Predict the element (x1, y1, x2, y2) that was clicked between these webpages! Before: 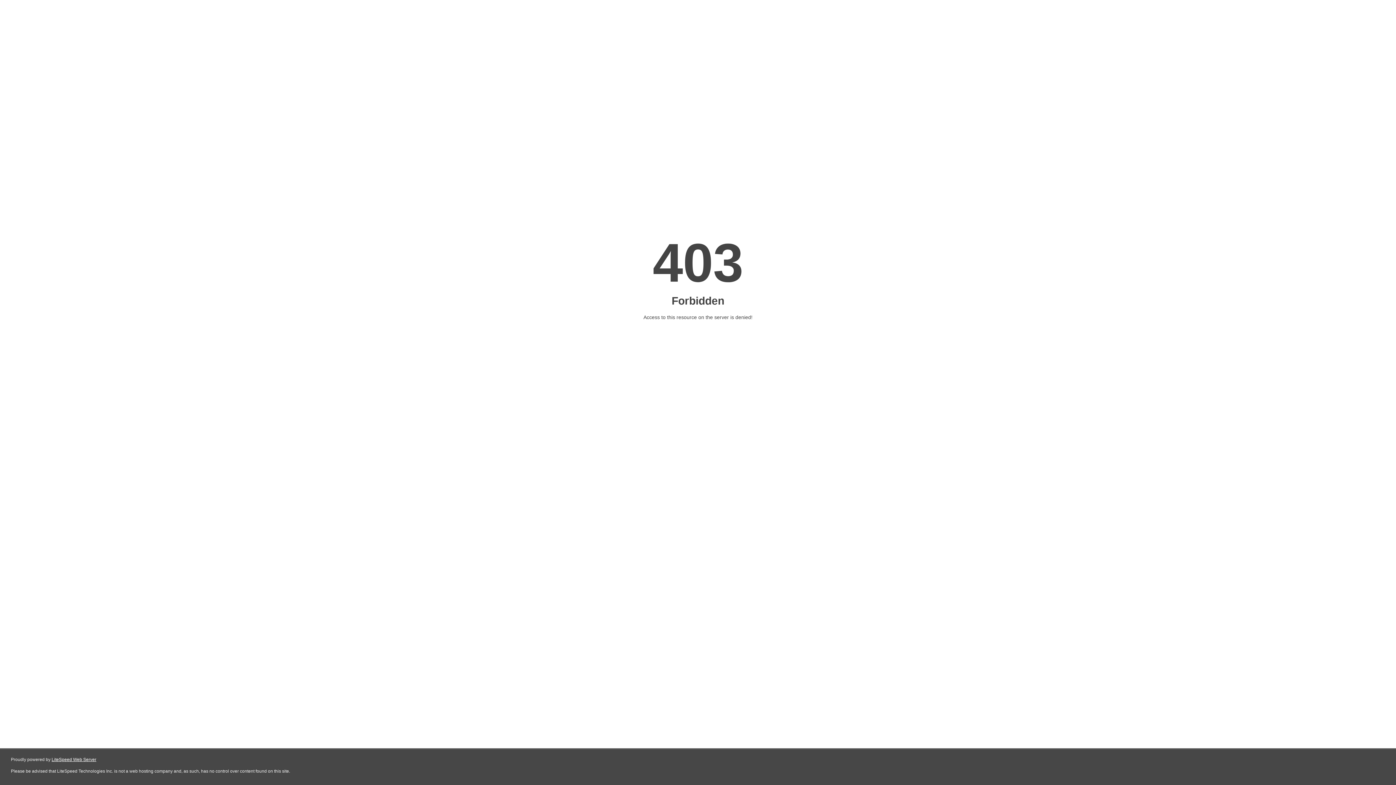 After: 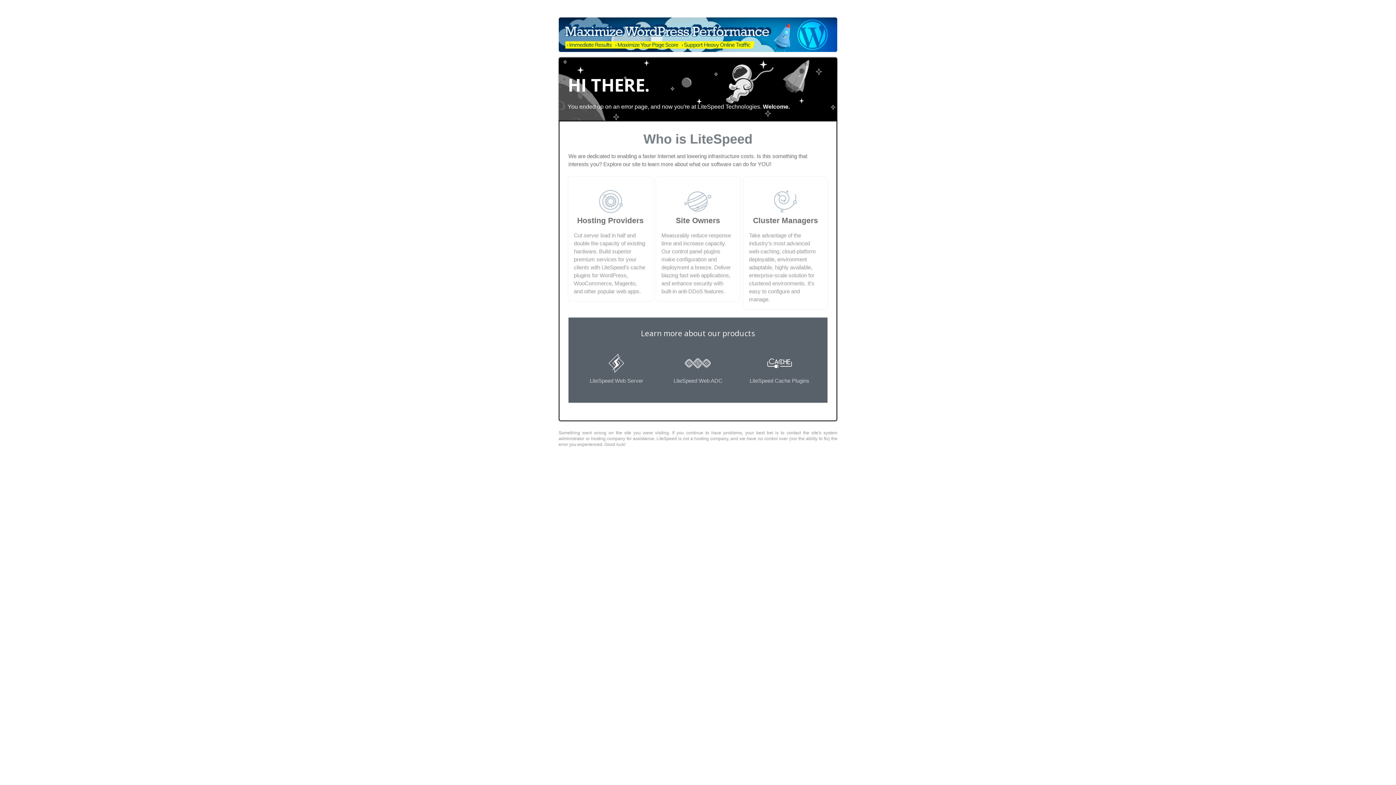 Action: label: LiteSpeed Web Server bbox: (51, 757, 96, 762)